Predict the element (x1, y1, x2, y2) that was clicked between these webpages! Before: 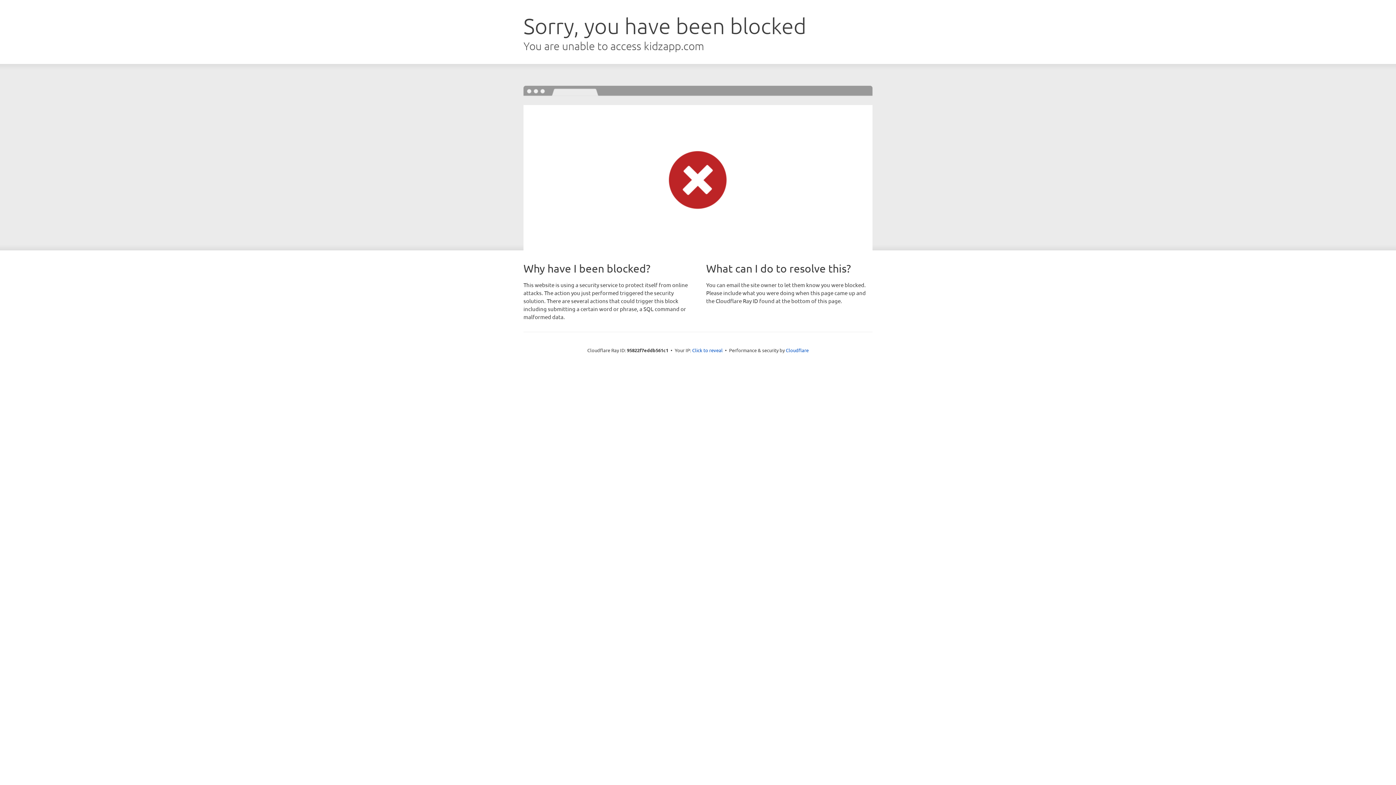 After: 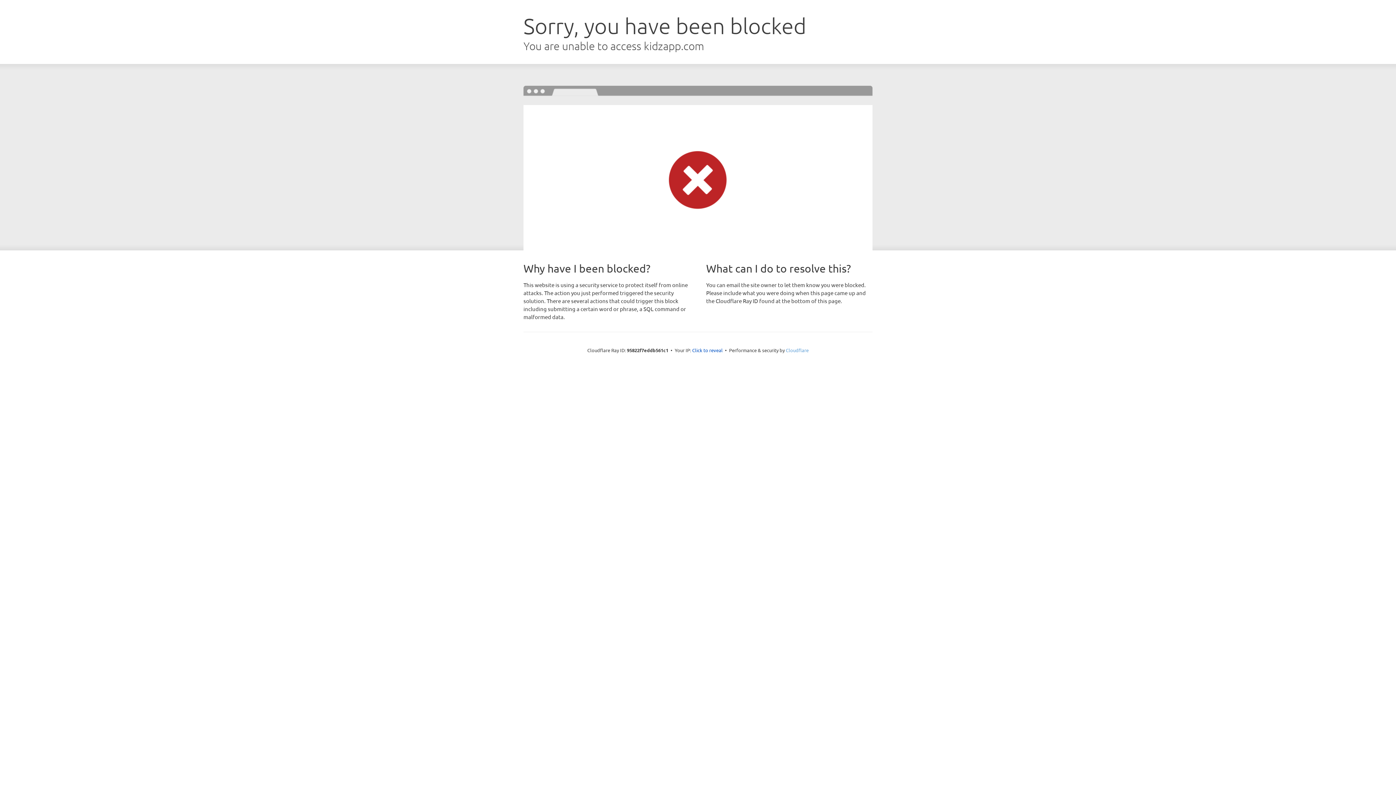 Action: bbox: (786, 347, 808, 353) label: Cloudflare